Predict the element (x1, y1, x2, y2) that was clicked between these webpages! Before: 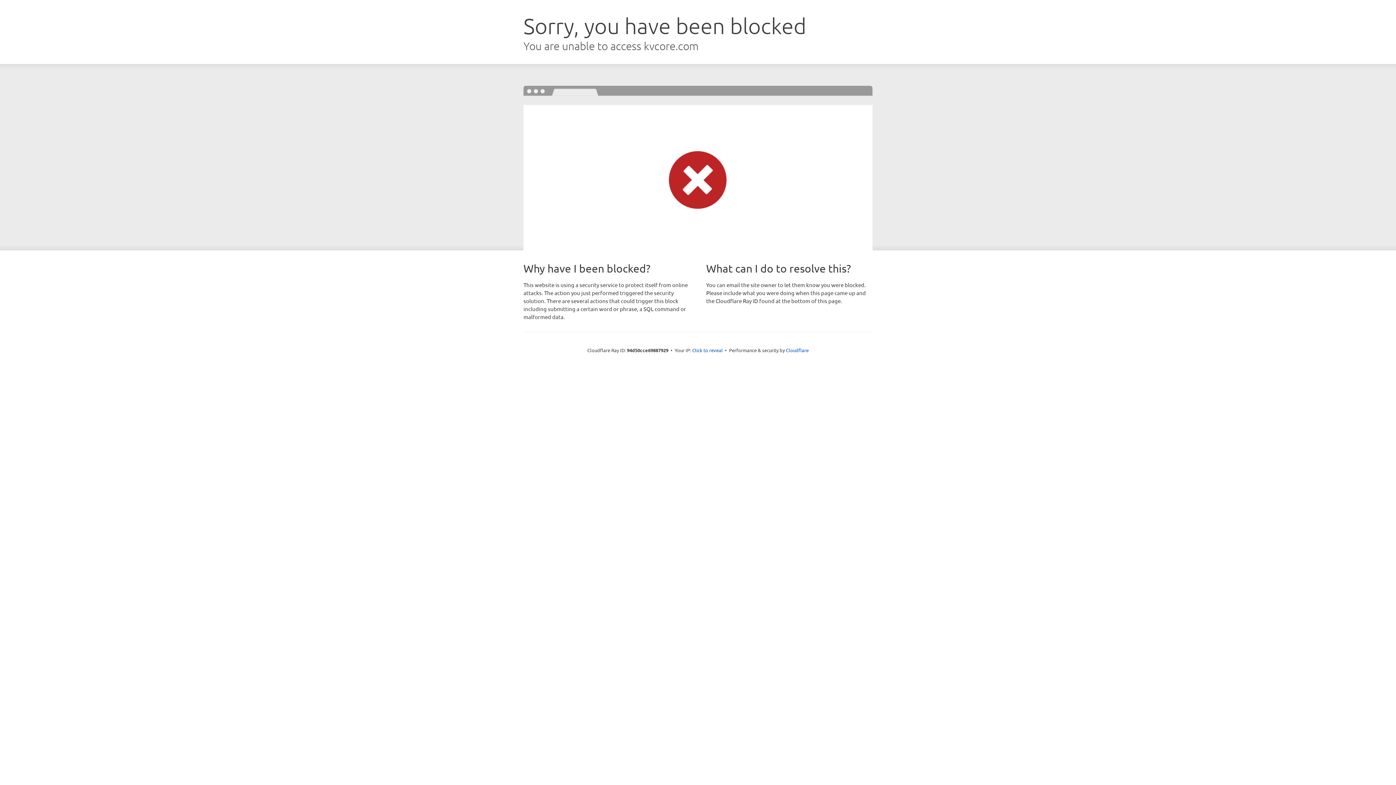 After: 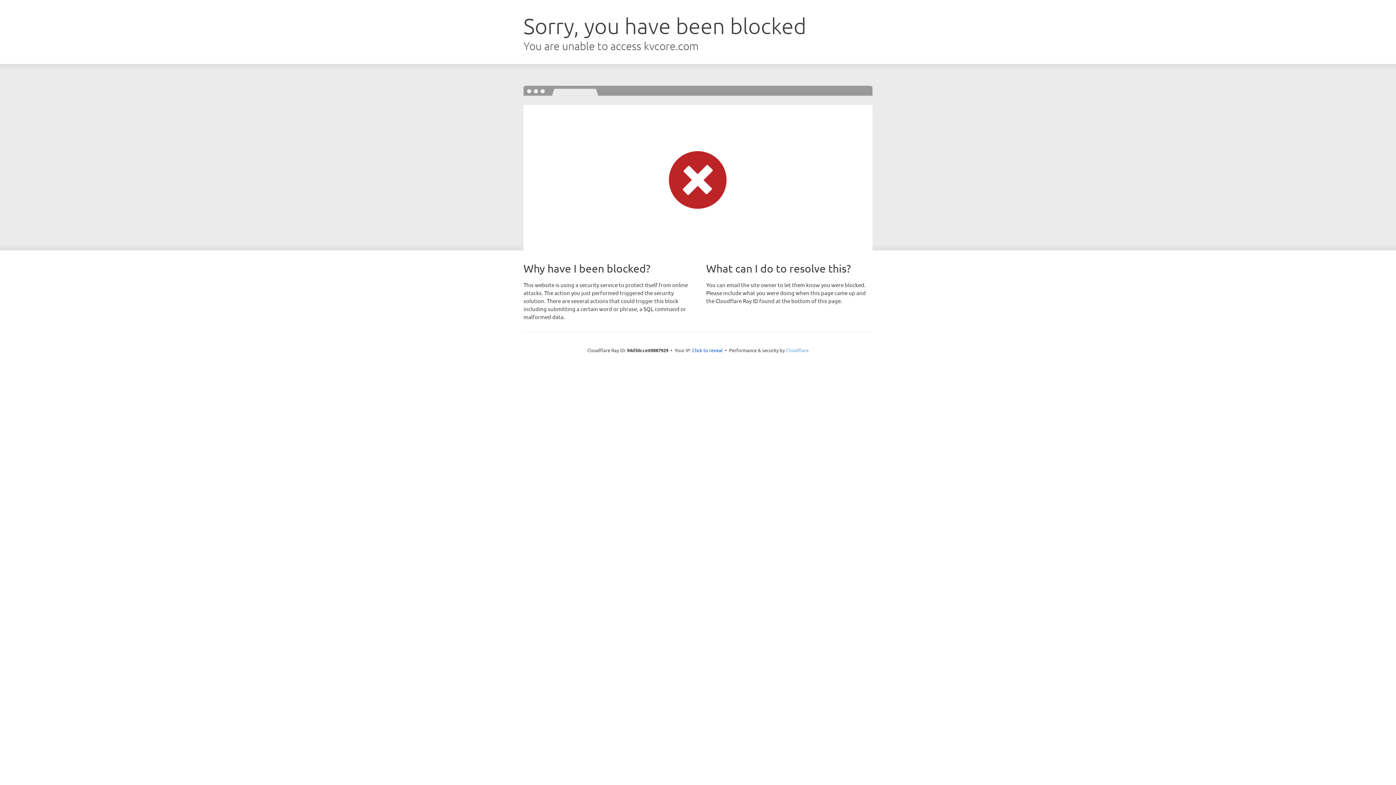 Action: label: Cloudflare bbox: (786, 347, 808, 353)